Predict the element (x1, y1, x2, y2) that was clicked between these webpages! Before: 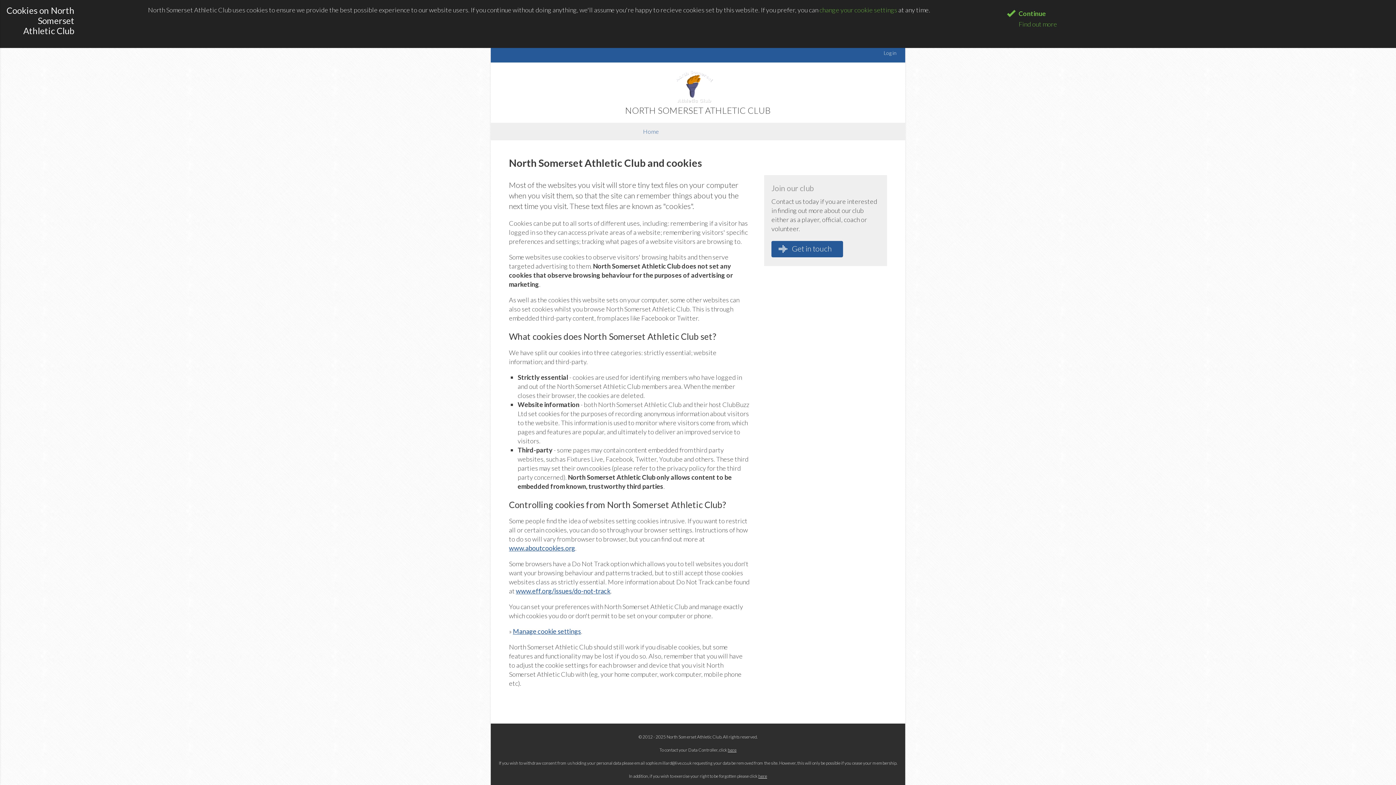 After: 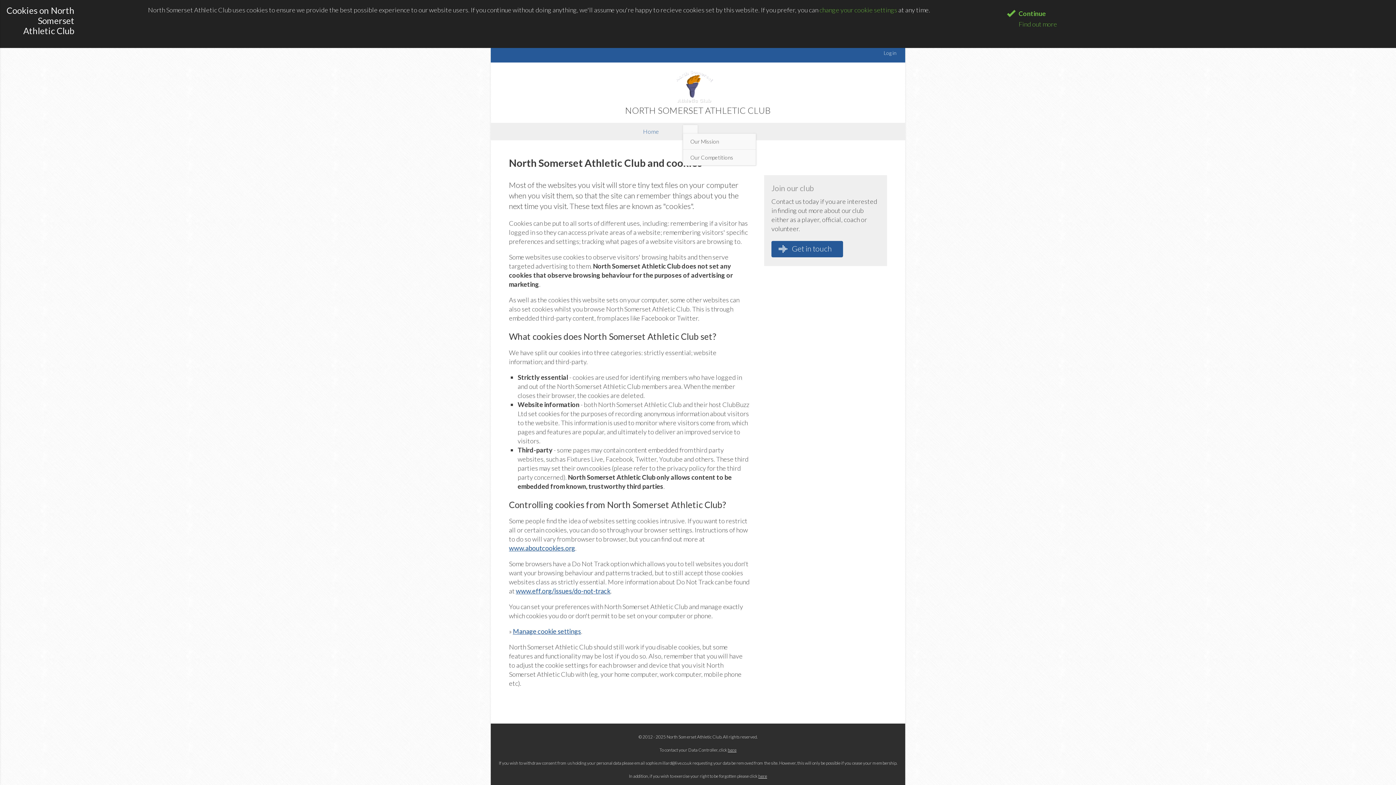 Action: bbox: (683, 125, 697, 133)